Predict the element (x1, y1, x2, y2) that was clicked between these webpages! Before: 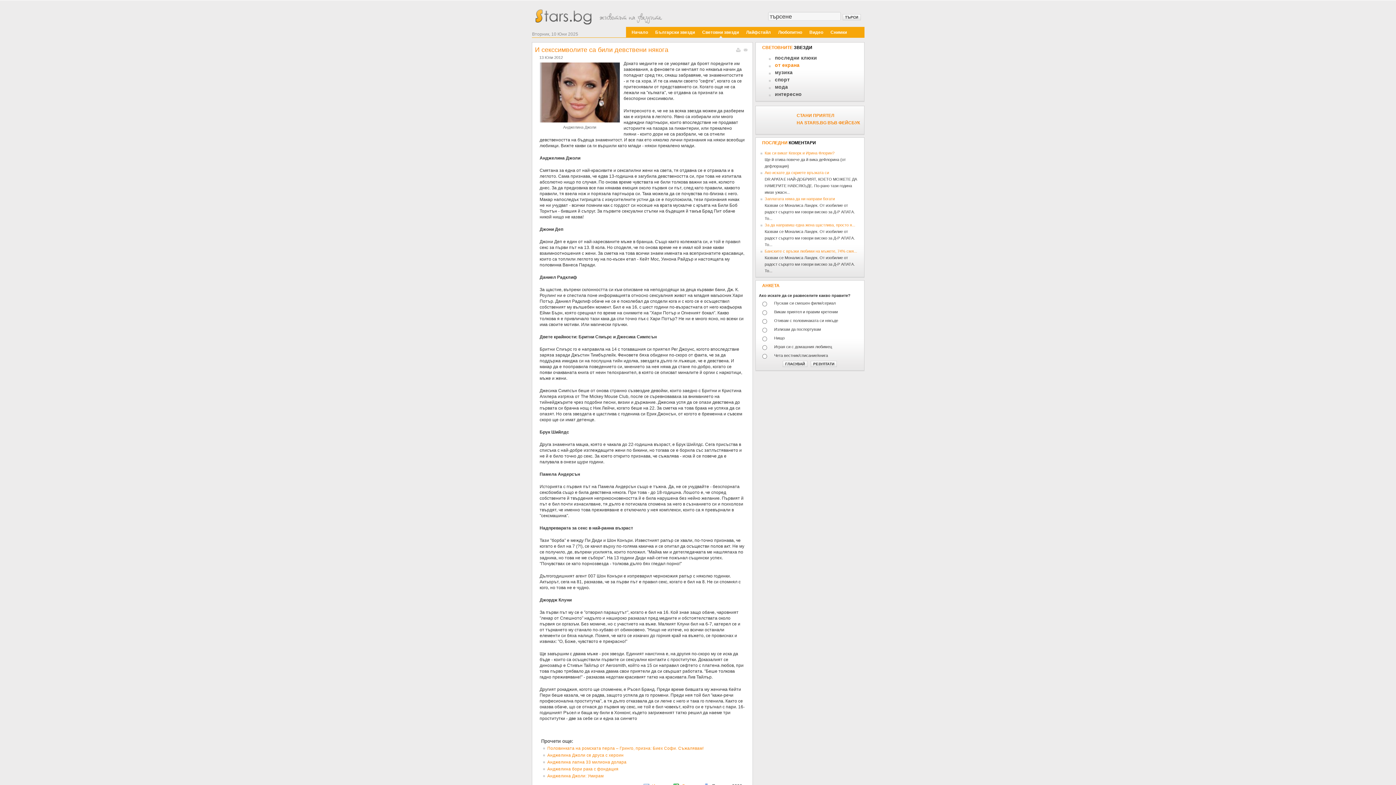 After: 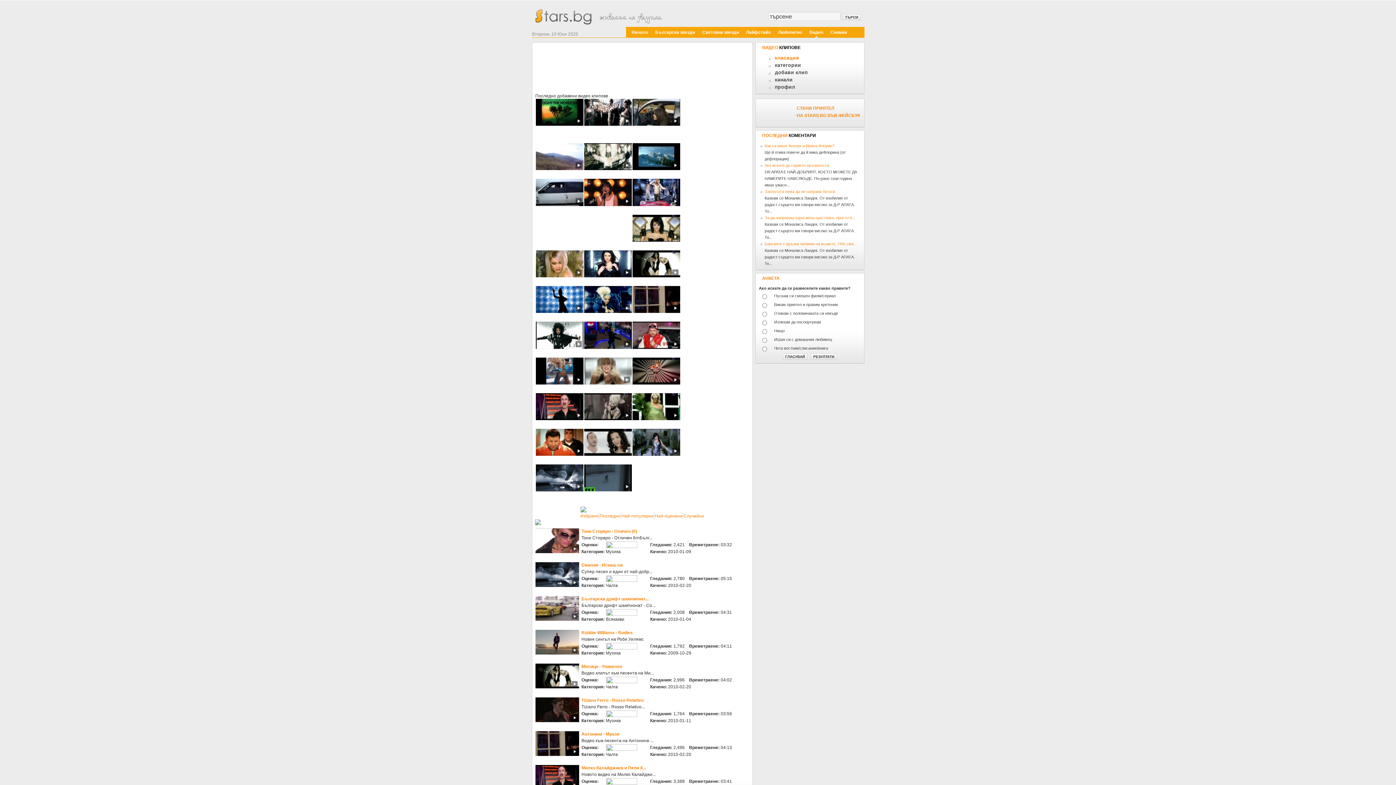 Action: bbox: (806, 26, 827, 37) label: Видео